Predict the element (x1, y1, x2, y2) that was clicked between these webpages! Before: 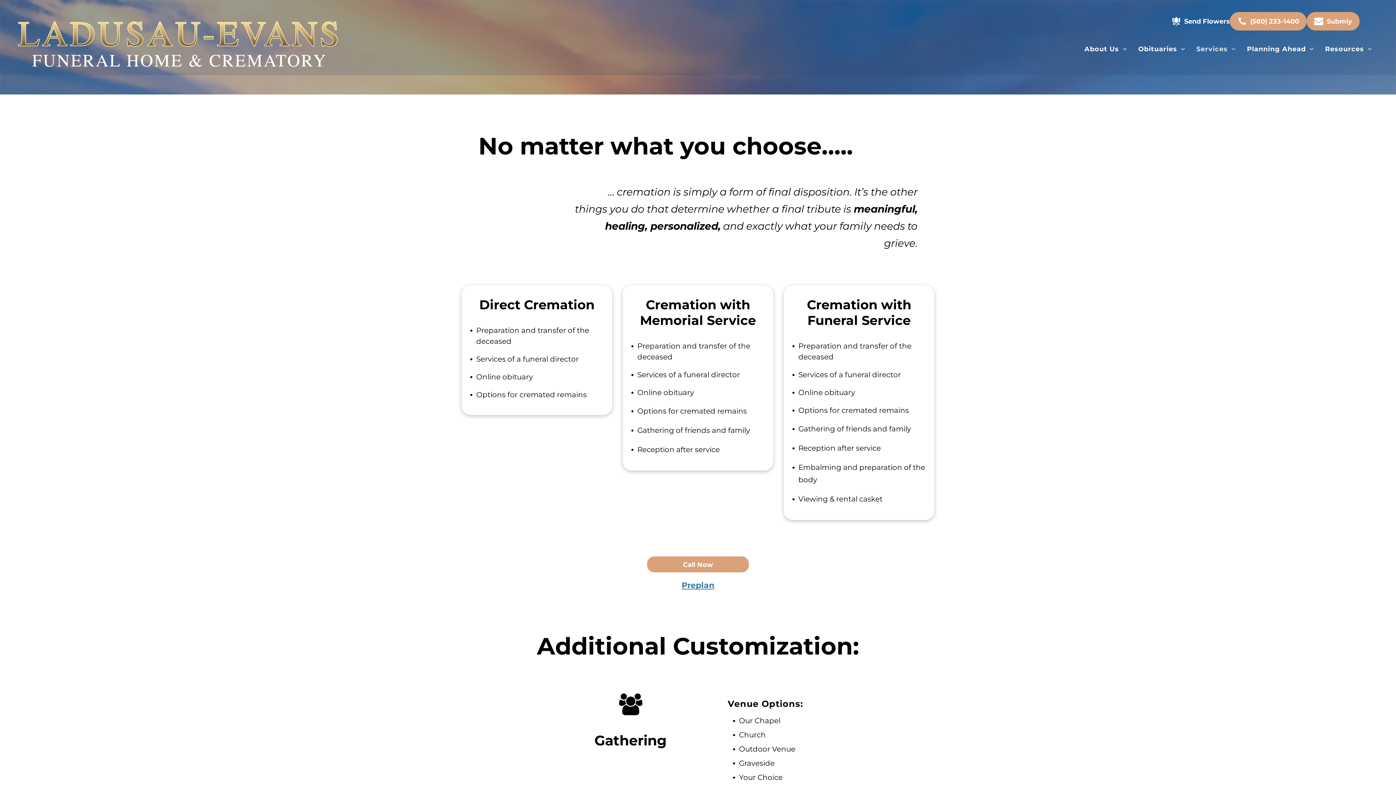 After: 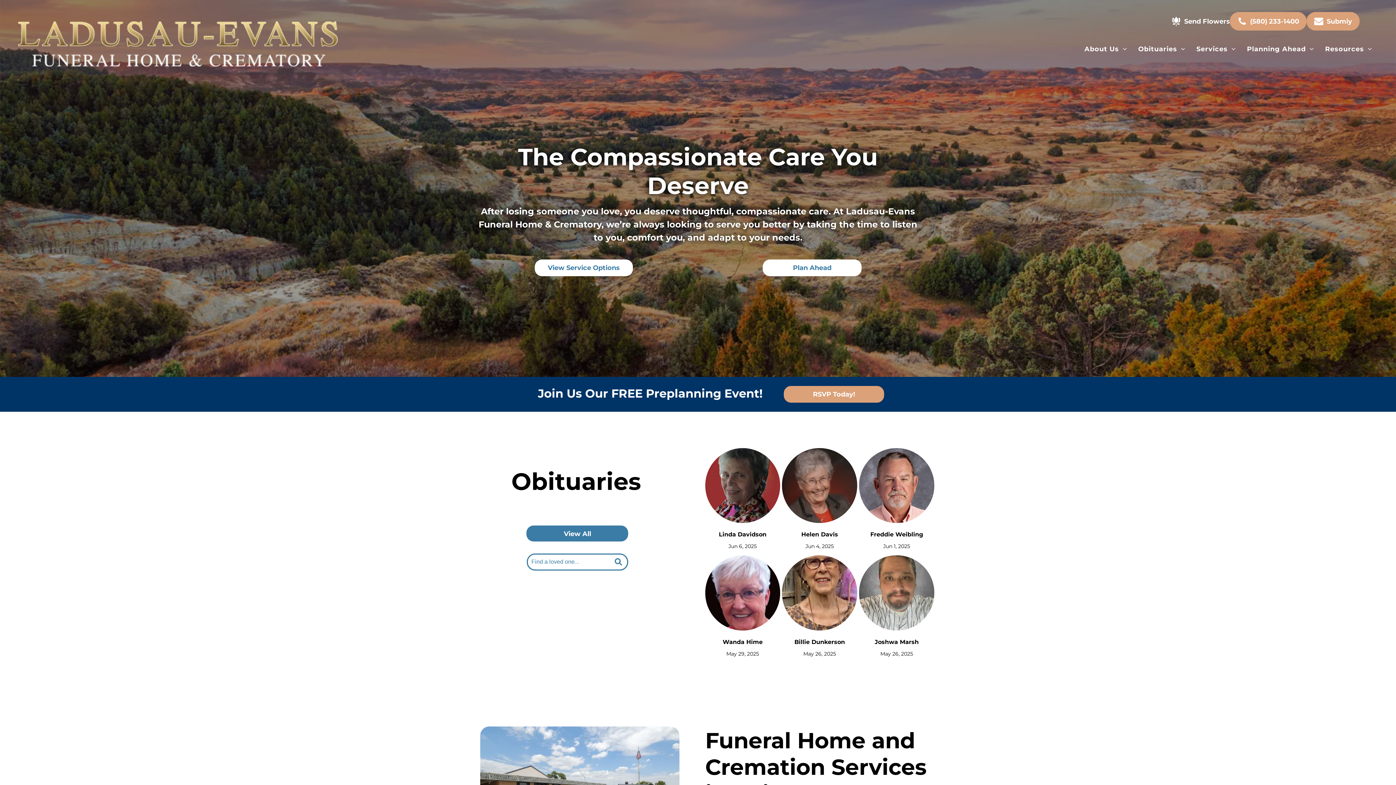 Action: bbox: (18, 21, 337, 30)